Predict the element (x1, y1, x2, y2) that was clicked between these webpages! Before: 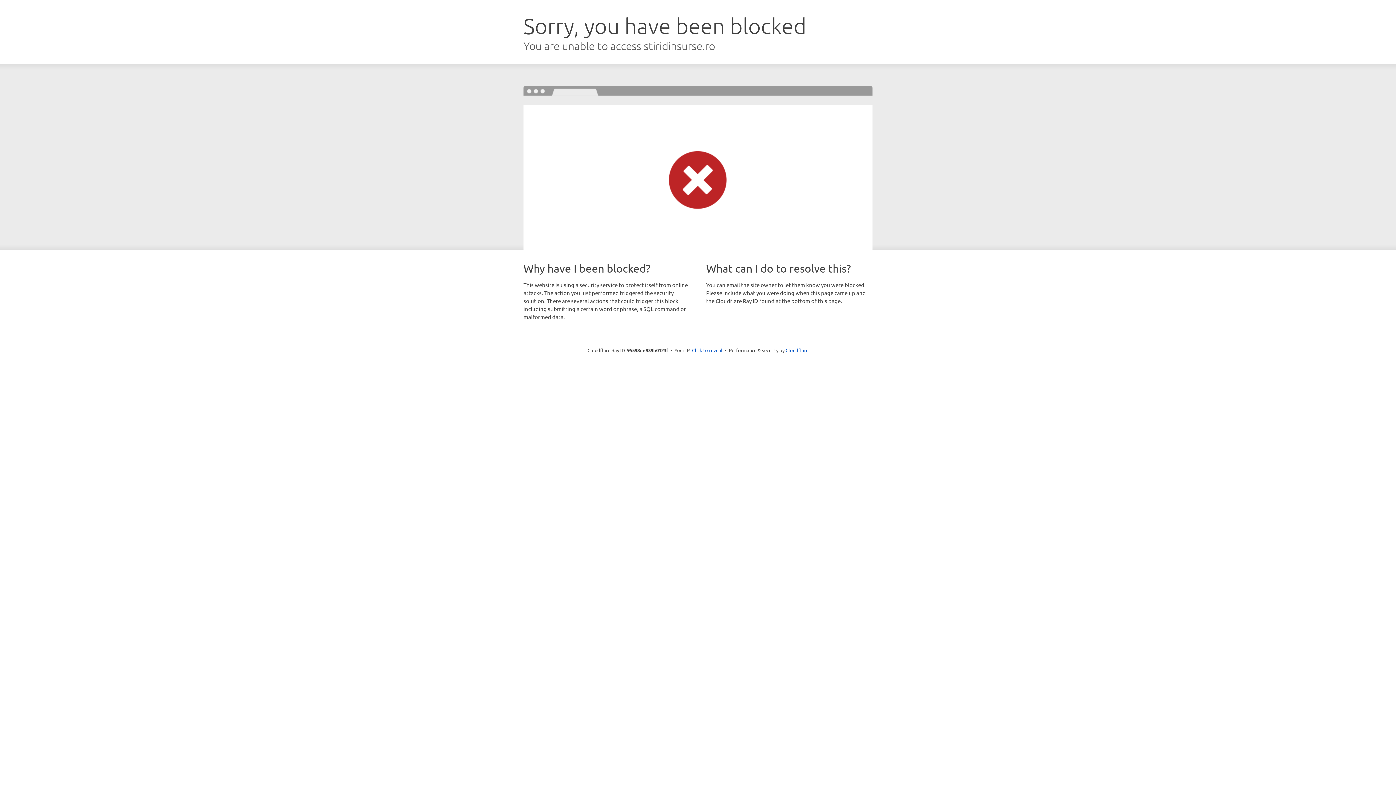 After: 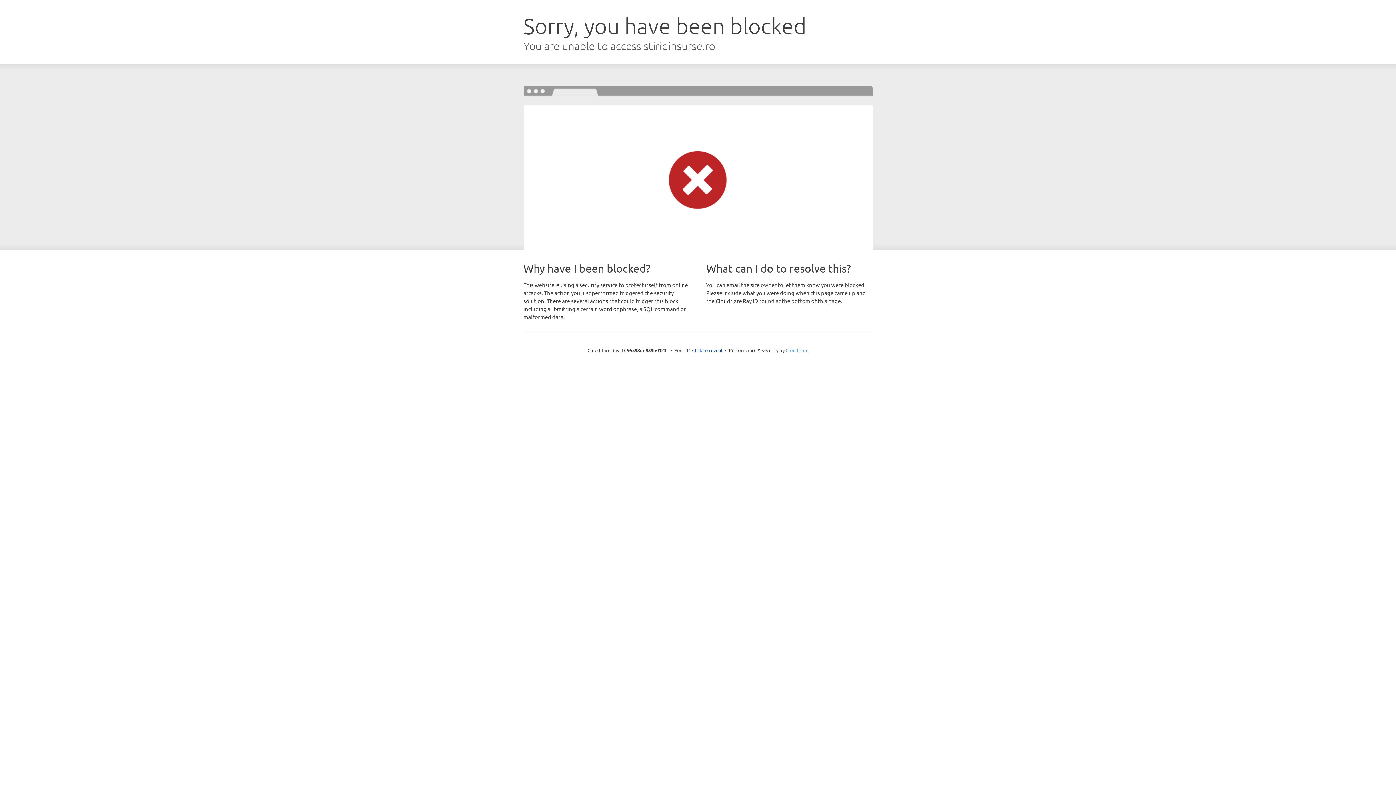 Action: bbox: (785, 347, 808, 353) label: Cloudflare